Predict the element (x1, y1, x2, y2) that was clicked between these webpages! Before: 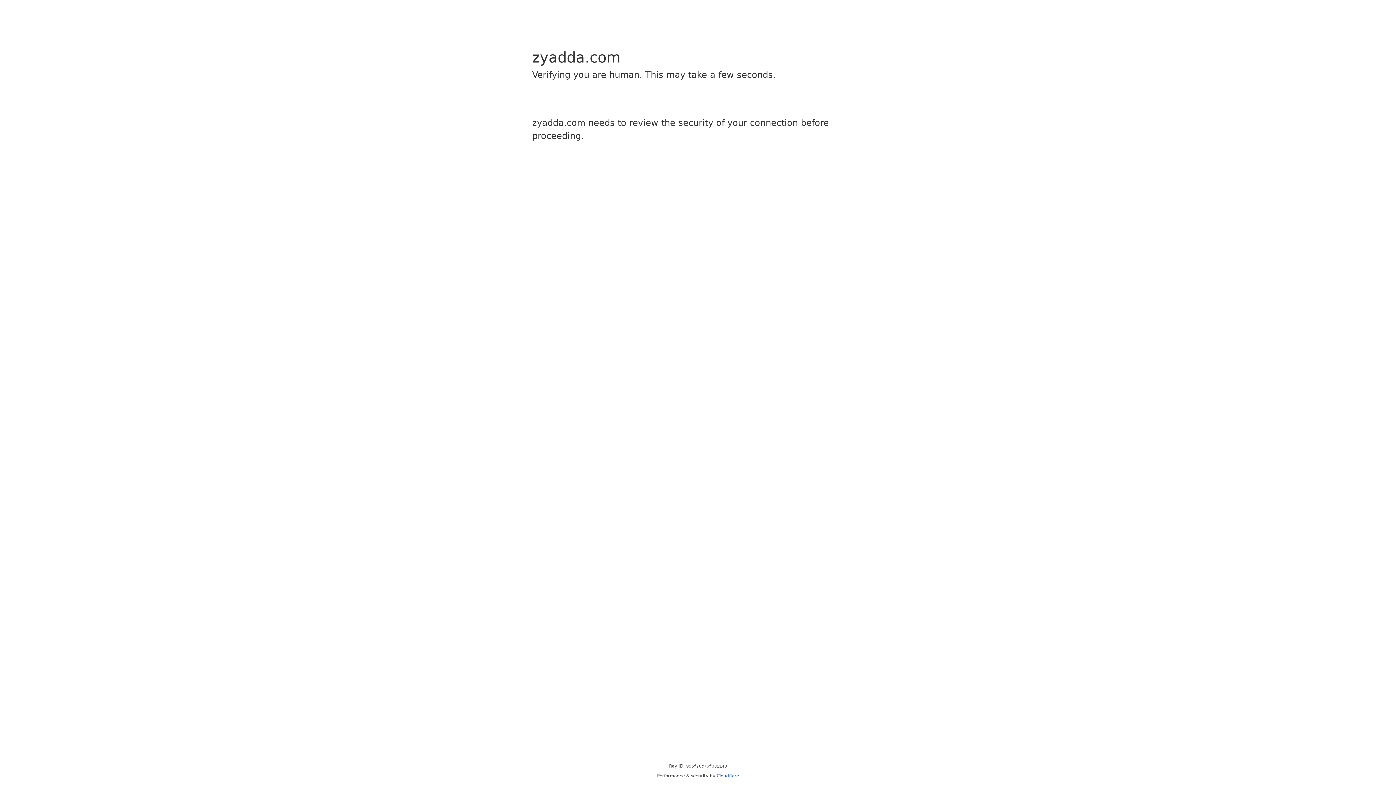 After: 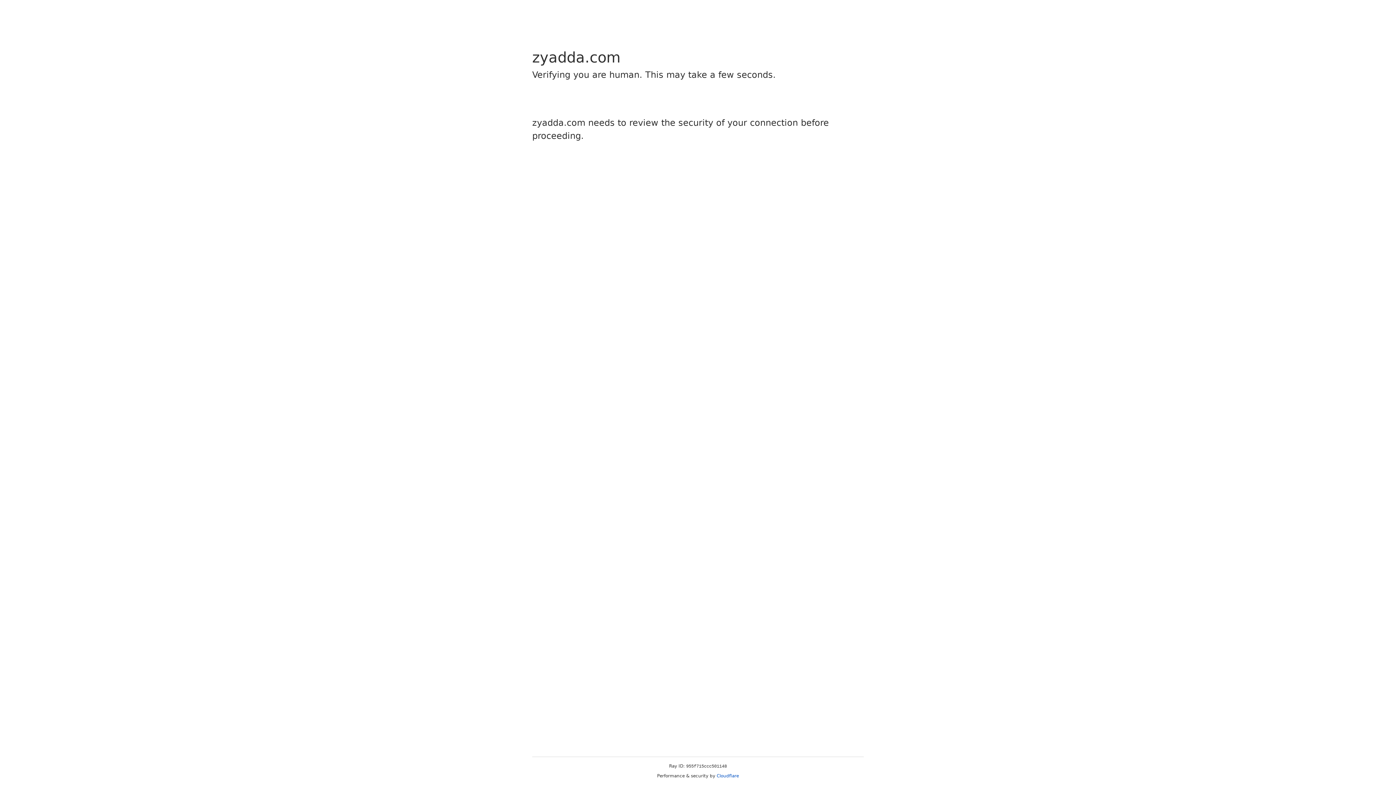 Action: bbox: (716, 773, 739, 778) label: Cloudflare